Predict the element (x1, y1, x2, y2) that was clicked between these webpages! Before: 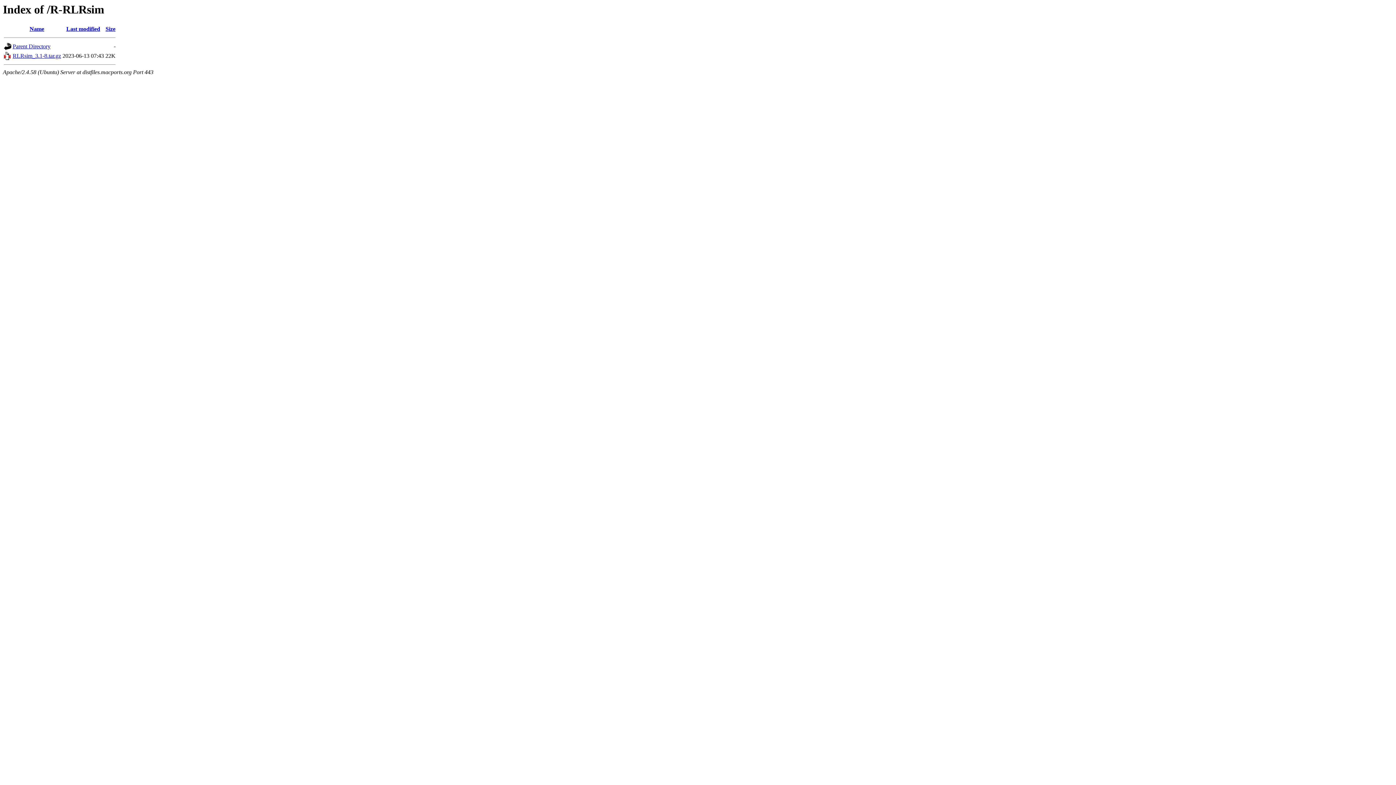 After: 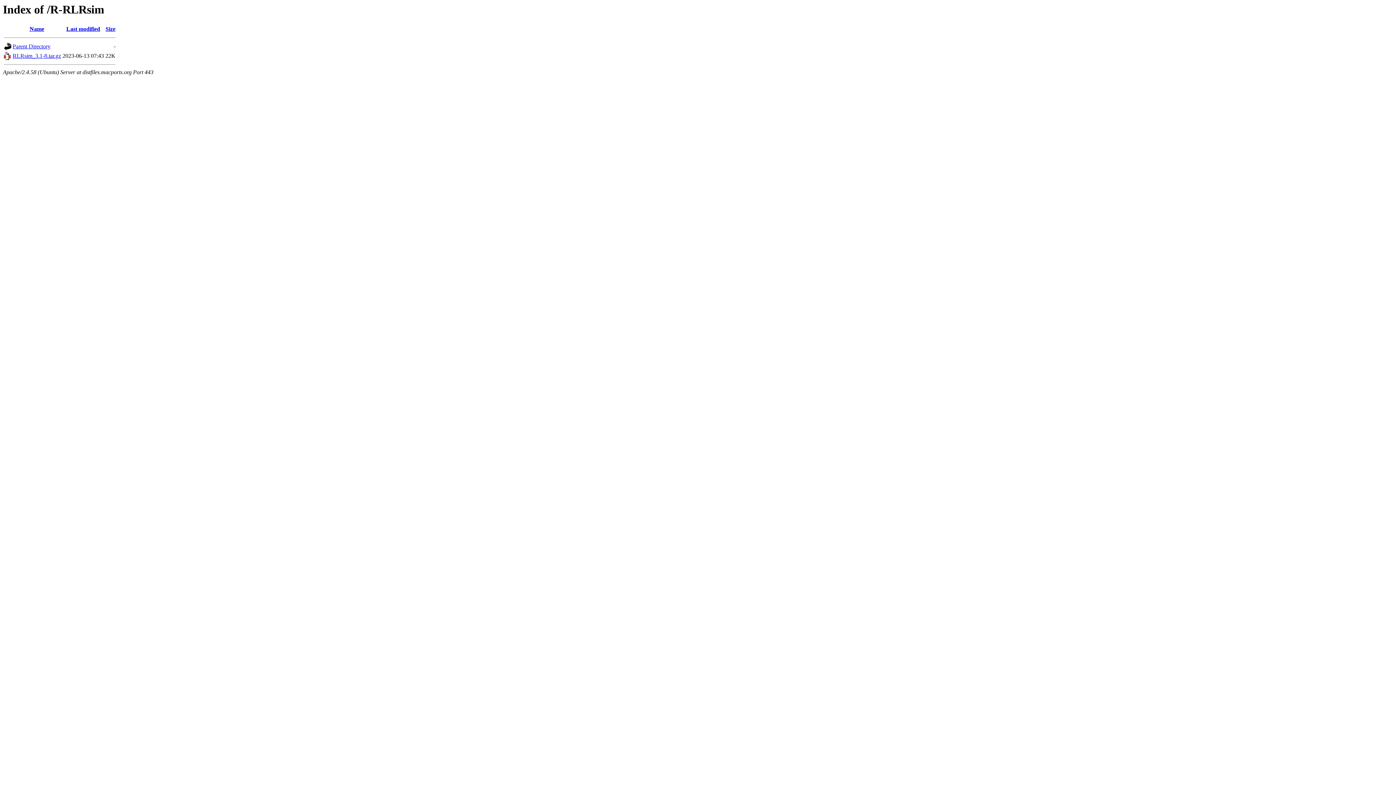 Action: bbox: (66, 25, 100, 32) label: Last modified